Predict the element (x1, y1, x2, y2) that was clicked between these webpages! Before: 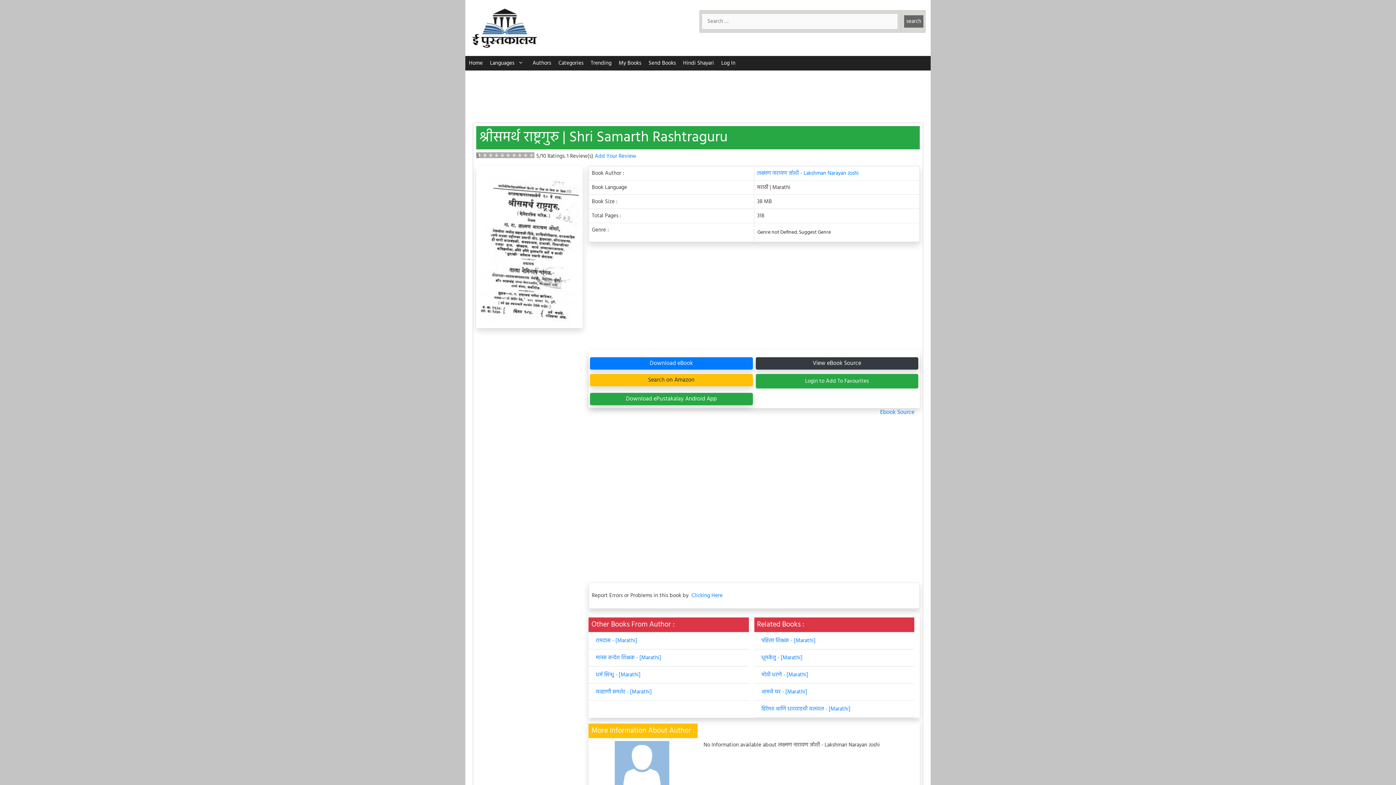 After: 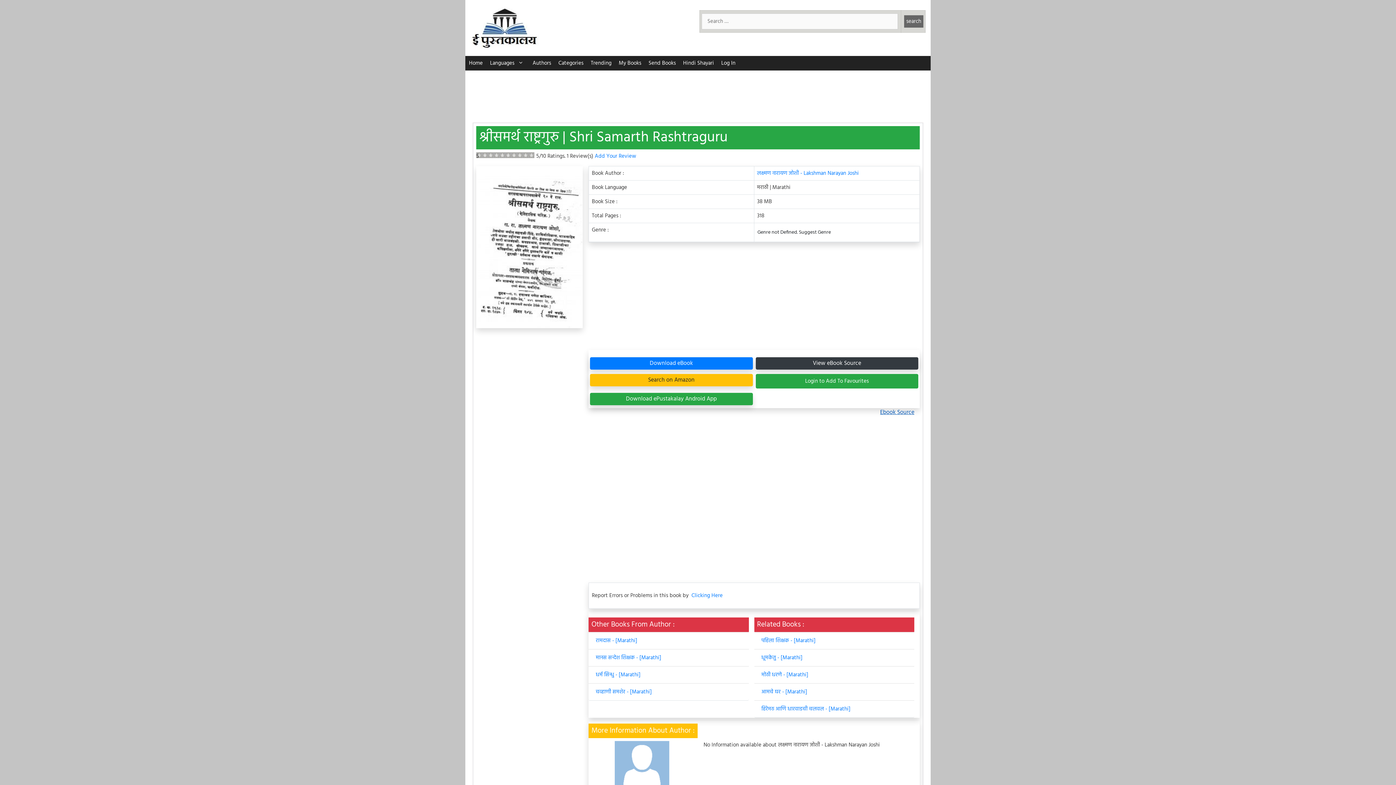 Action: label: Ebook Source bbox: (880, 408, 914, 417)